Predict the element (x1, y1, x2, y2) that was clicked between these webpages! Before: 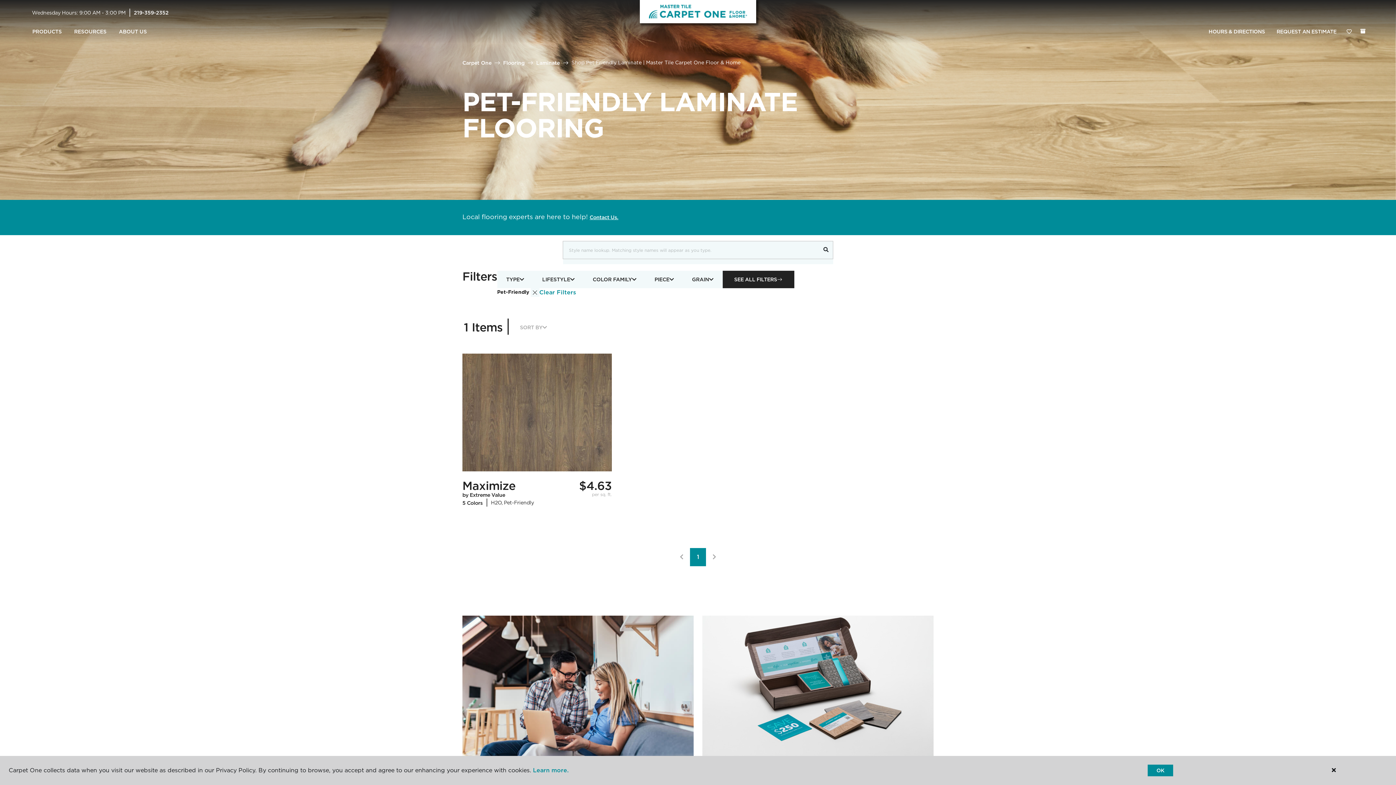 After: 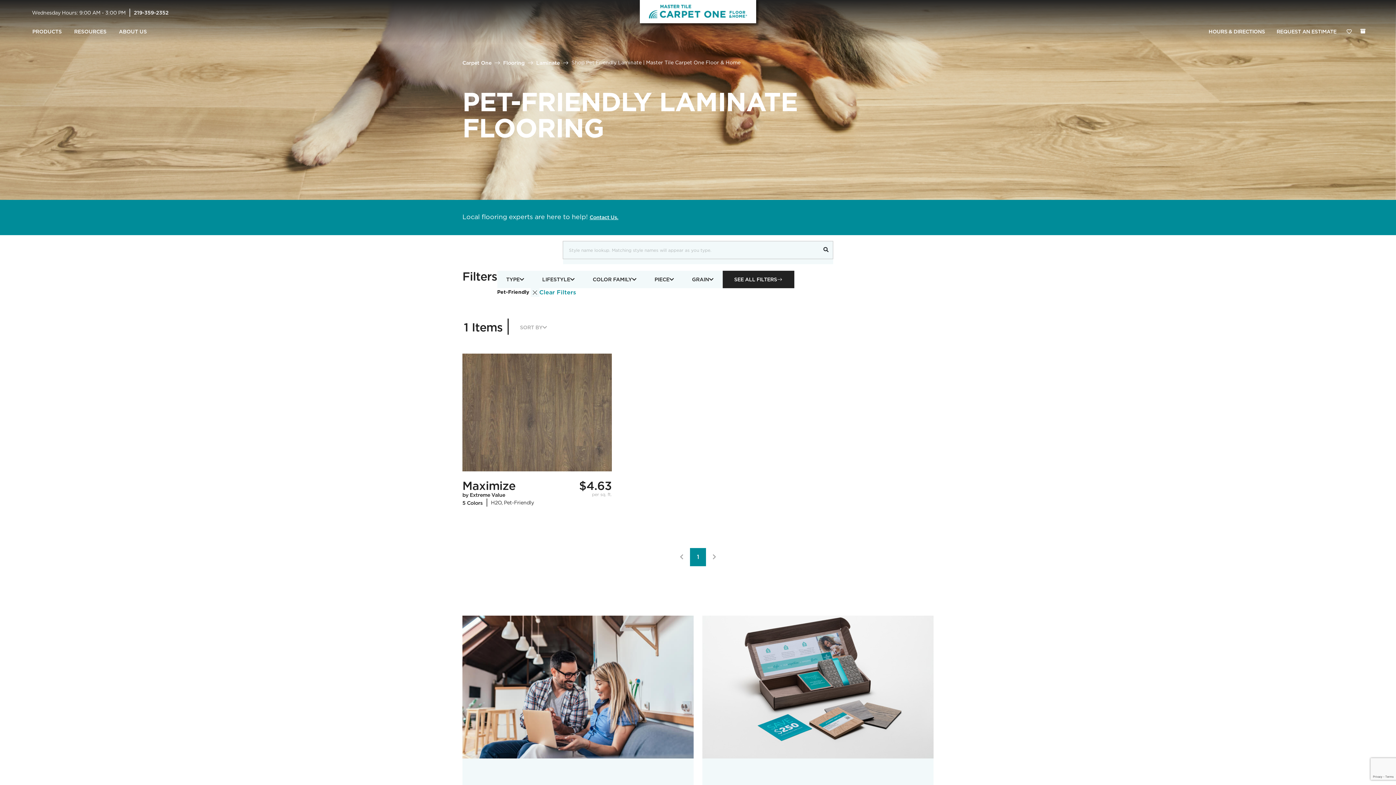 Action: label: OK bbox: (1148, 765, 1173, 776)